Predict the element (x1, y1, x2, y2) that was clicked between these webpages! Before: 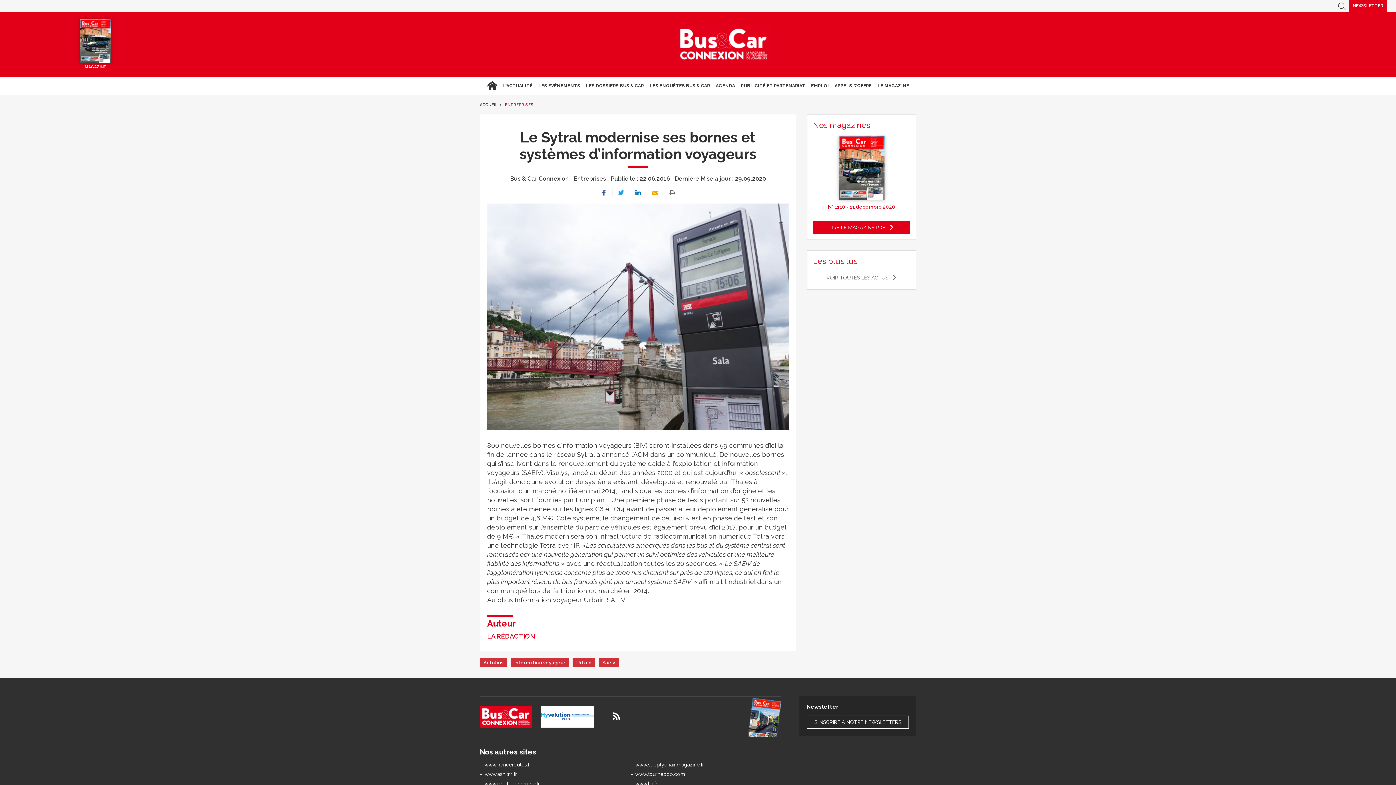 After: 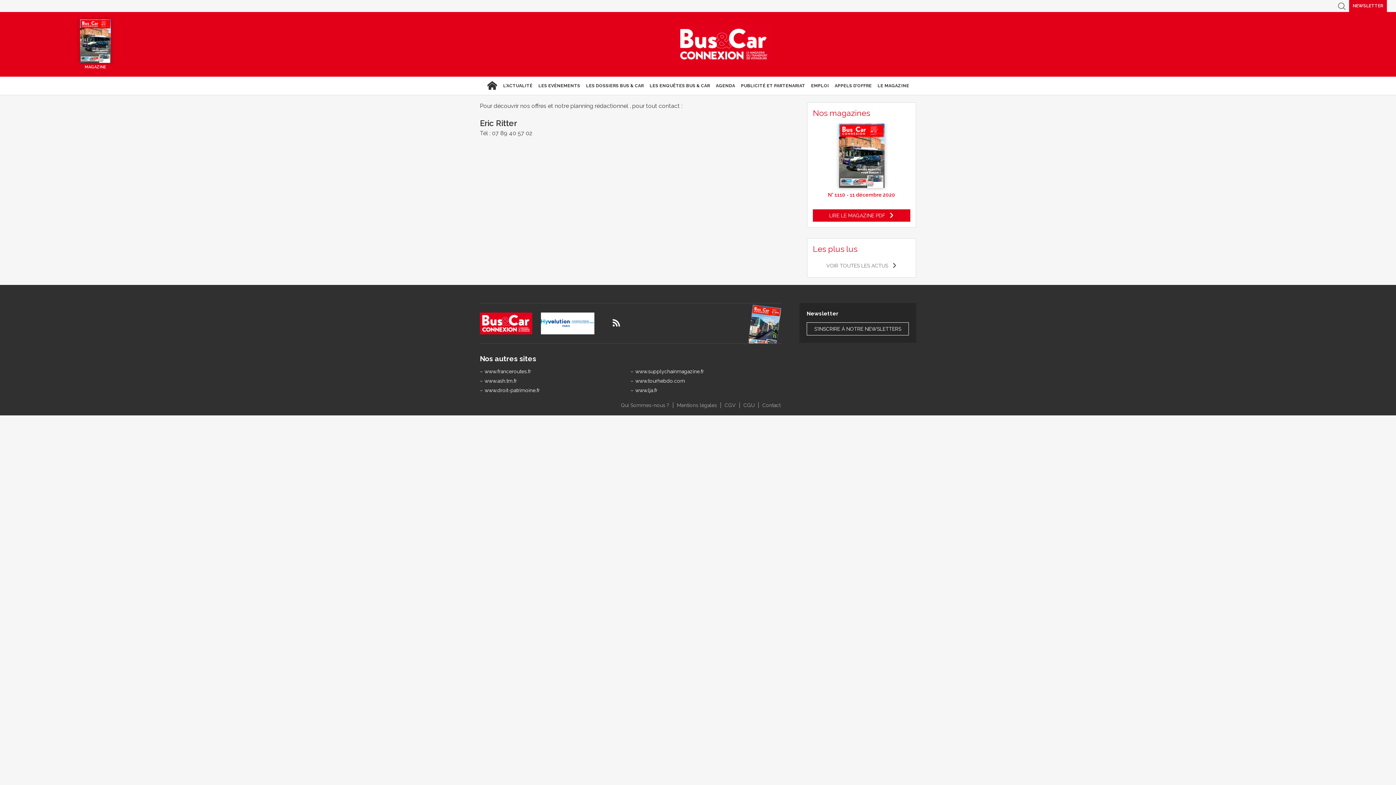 Action: bbox: (738, 76, 808, 94) label: PUBLICITÉ ET PARTENARIAT